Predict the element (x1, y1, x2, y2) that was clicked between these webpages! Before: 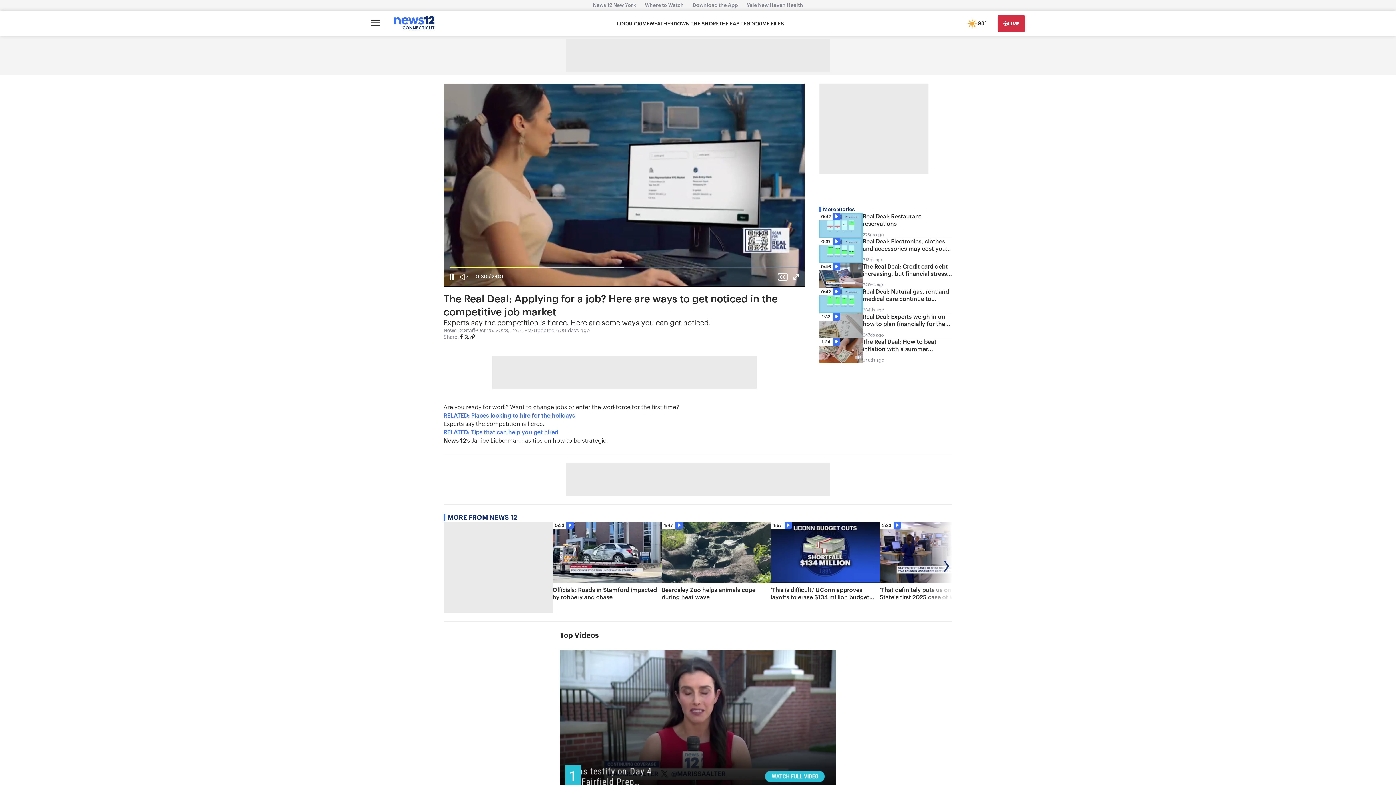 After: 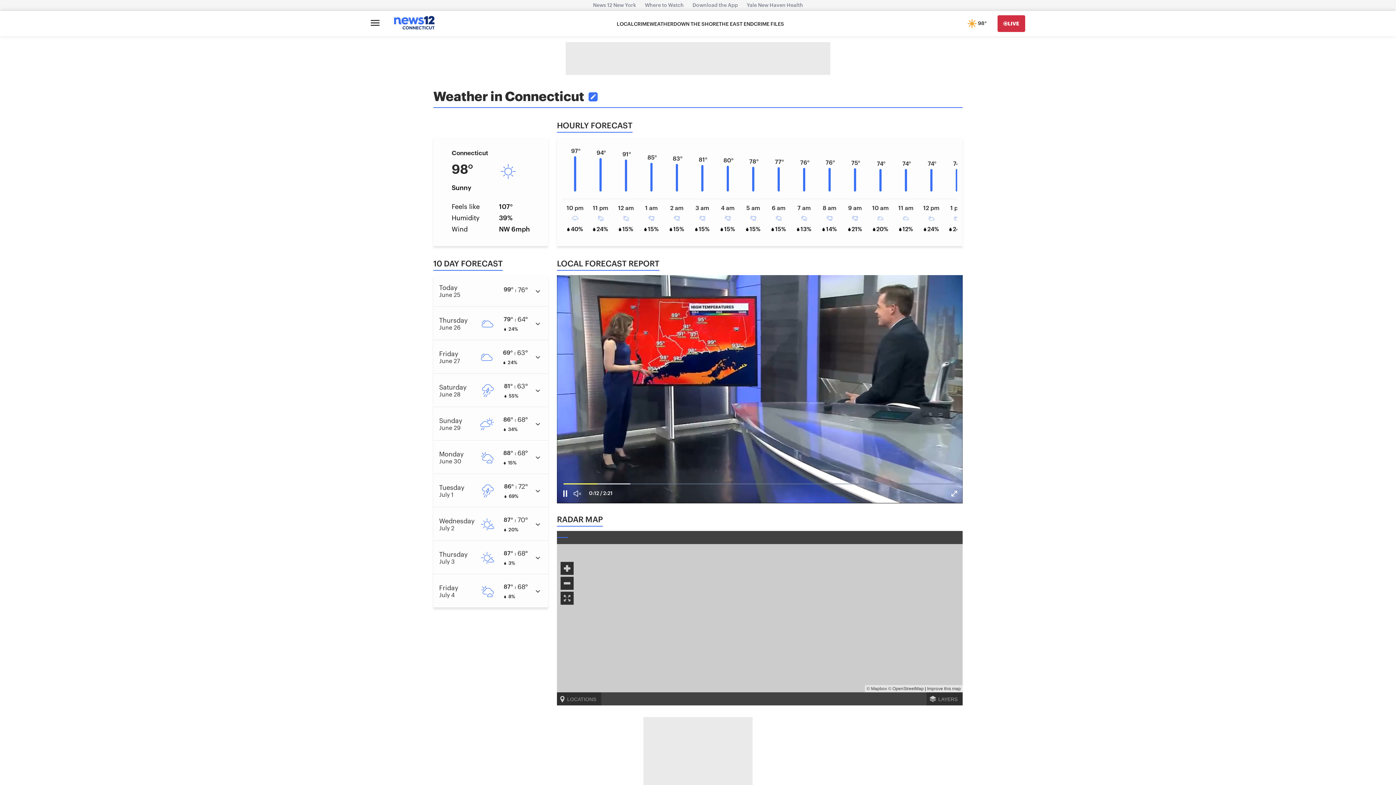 Action: label: WEATHER bbox: (649, 20, 673, 27)